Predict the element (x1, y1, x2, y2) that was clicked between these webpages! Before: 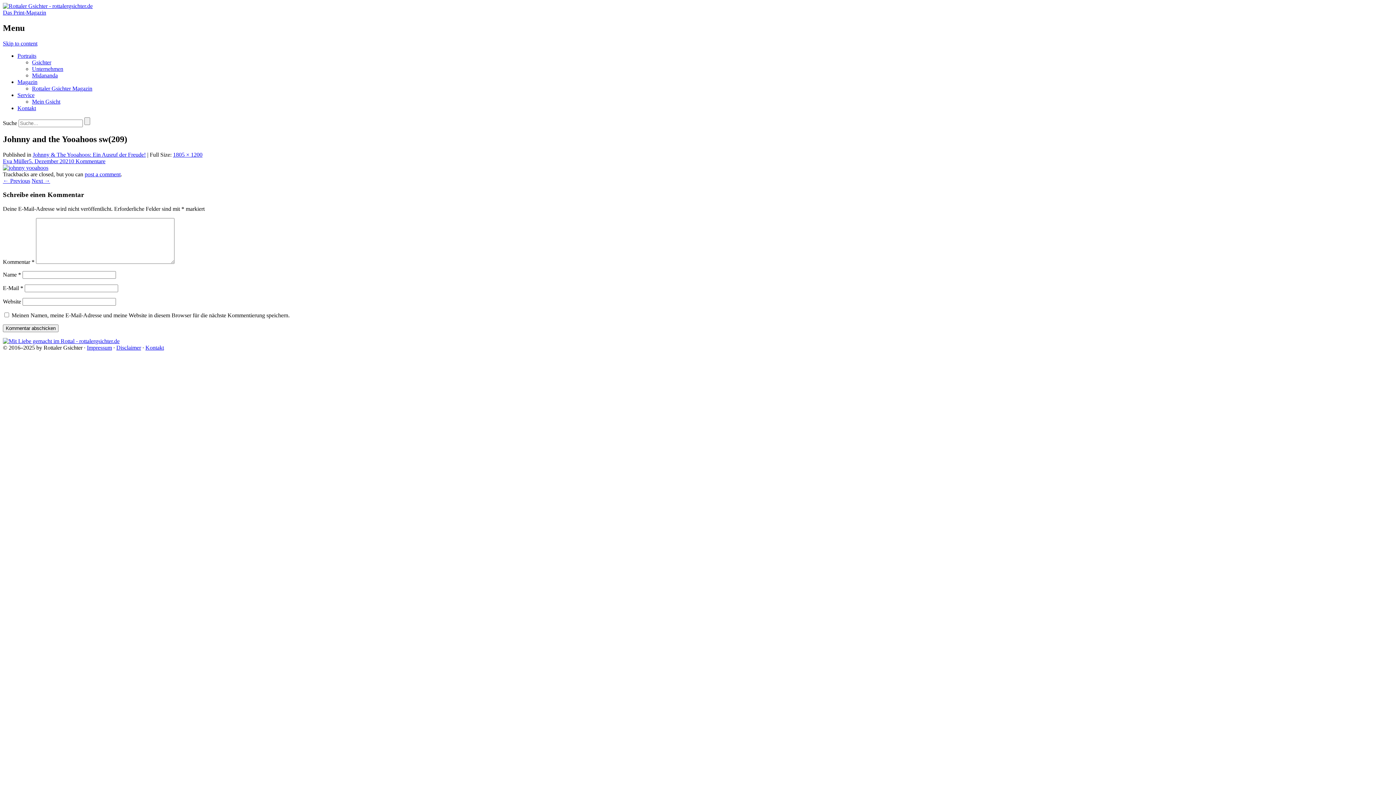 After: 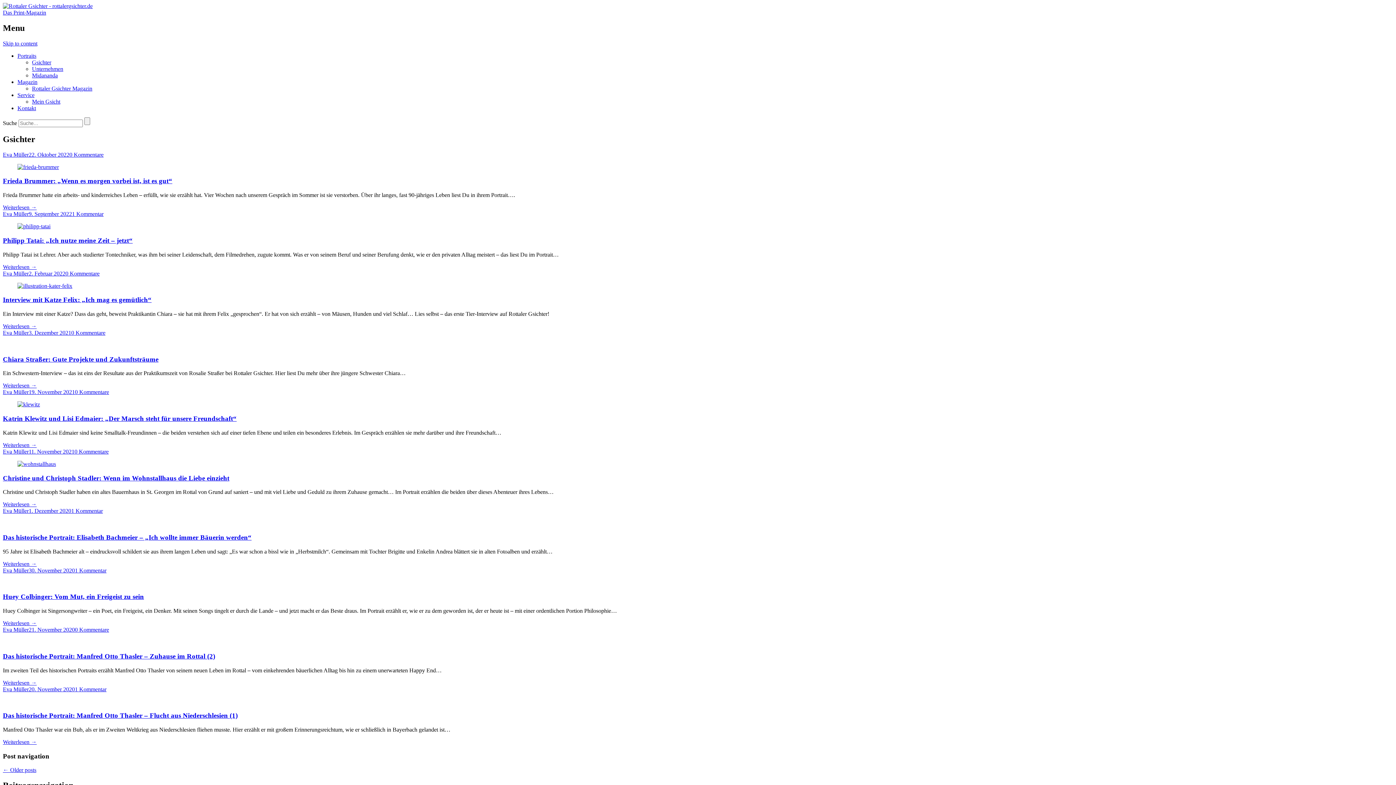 Action: bbox: (32, 59, 51, 65) label: Gsichter